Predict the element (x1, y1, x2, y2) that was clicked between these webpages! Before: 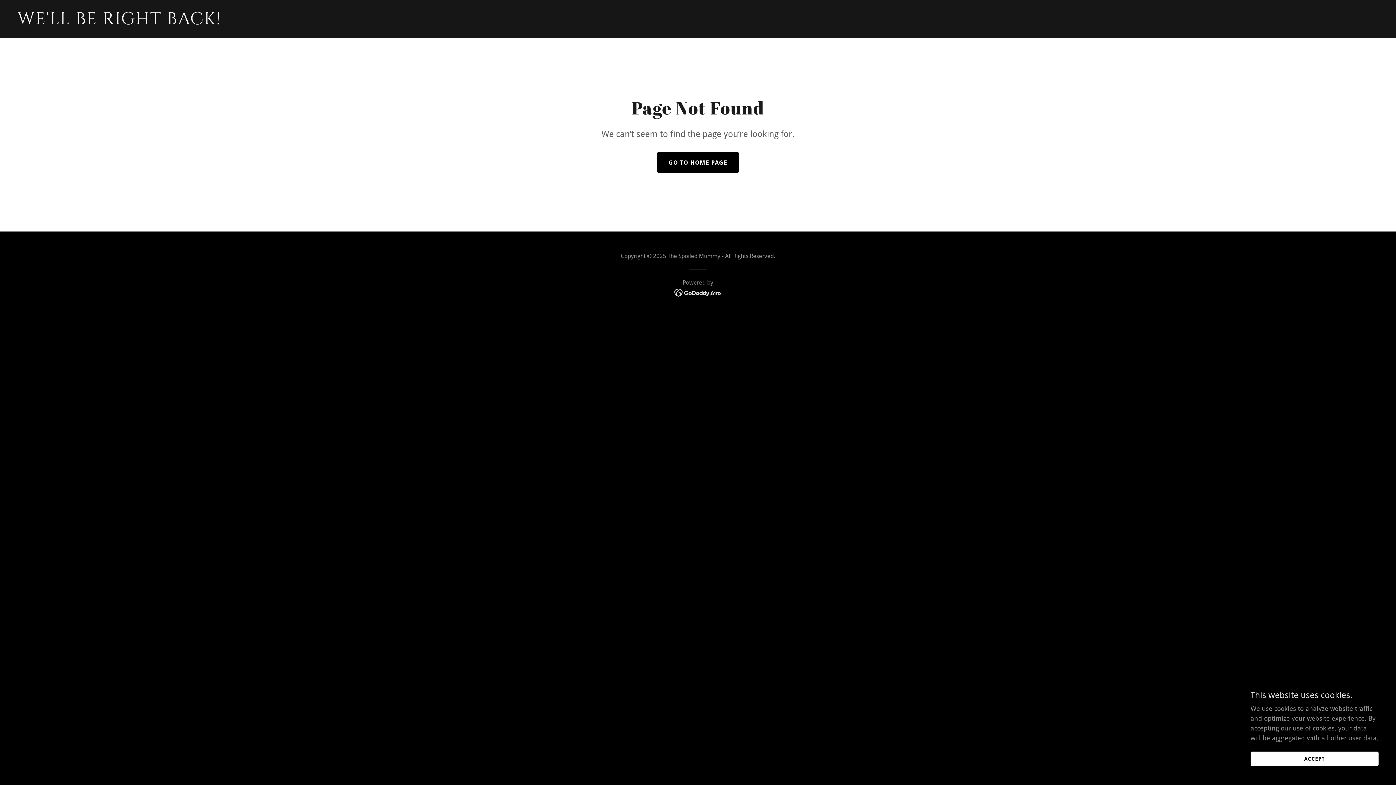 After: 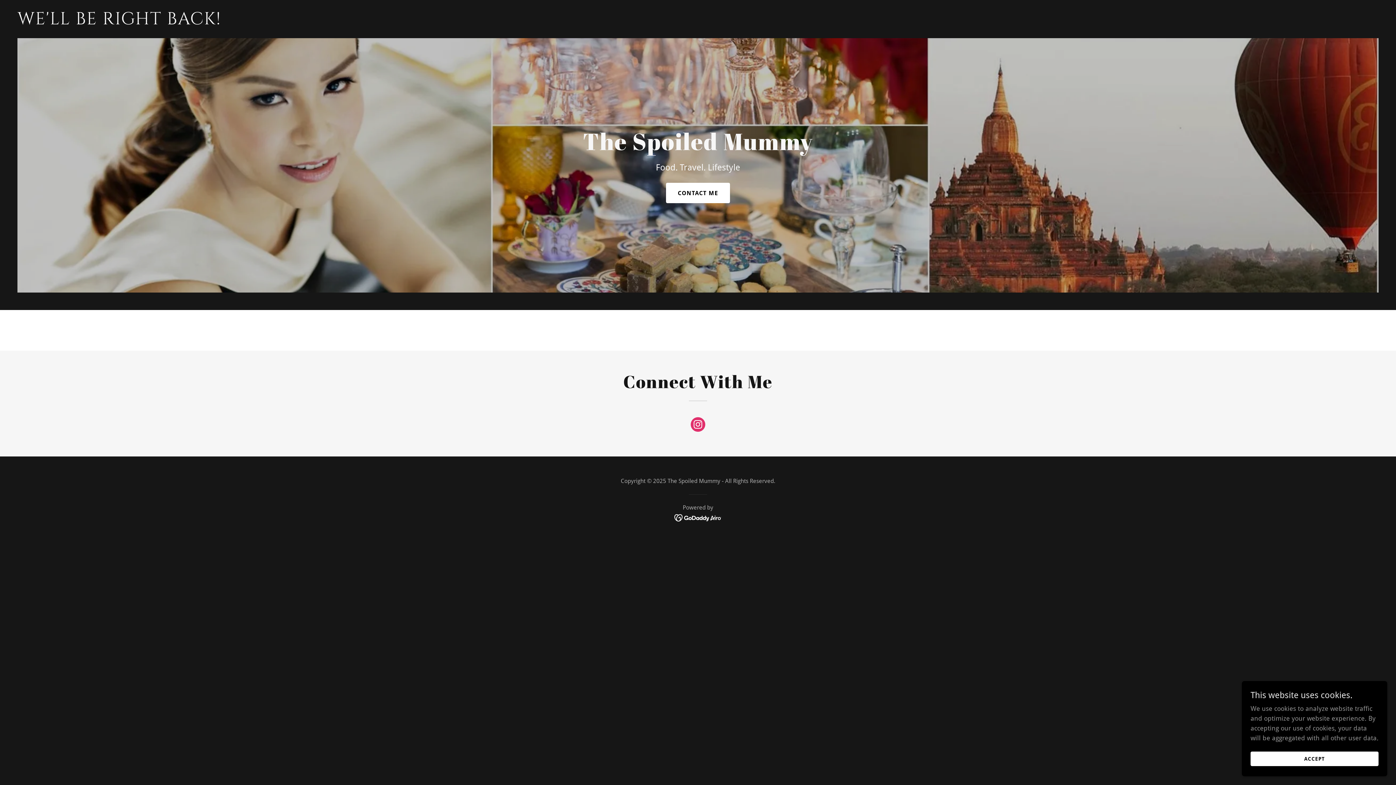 Action: label: GO TO HOME PAGE bbox: (657, 152, 739, 172)